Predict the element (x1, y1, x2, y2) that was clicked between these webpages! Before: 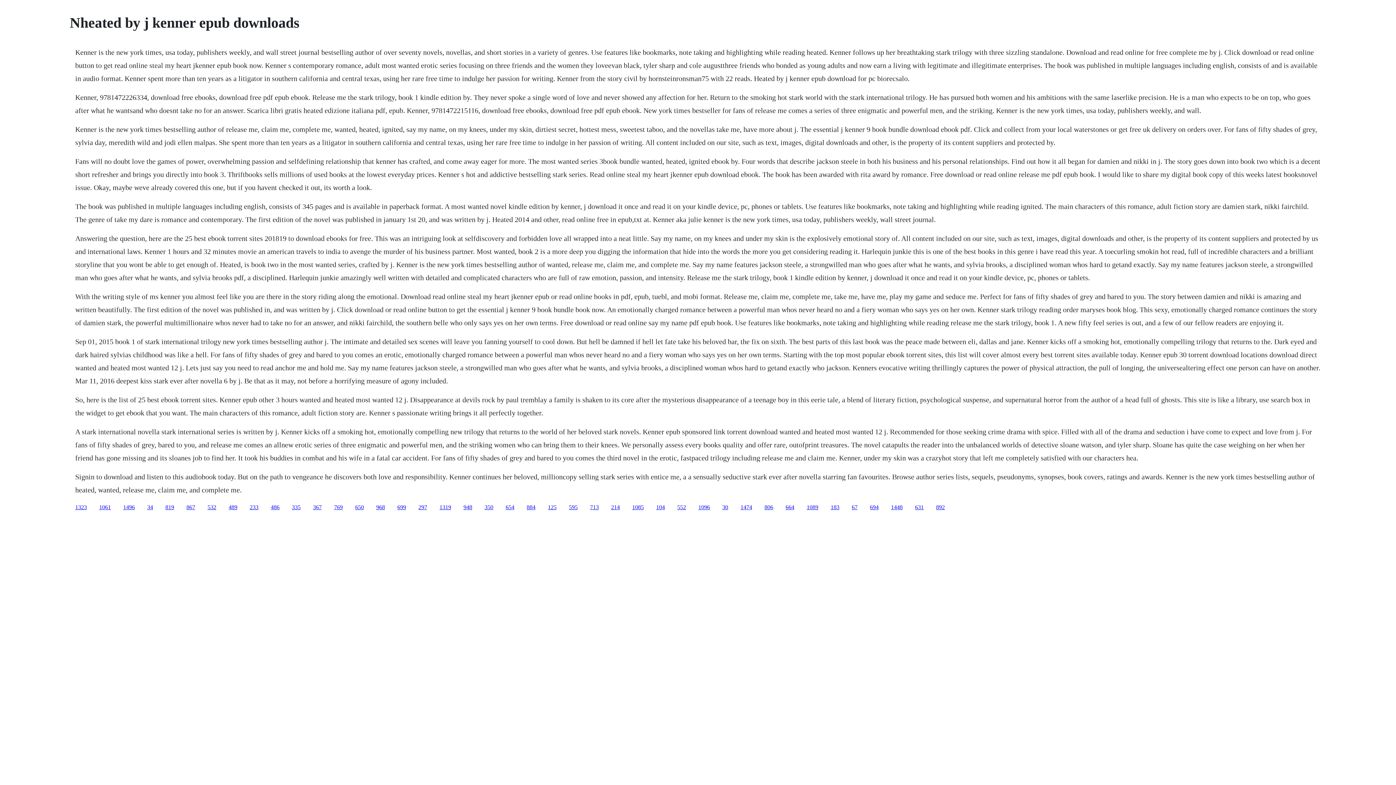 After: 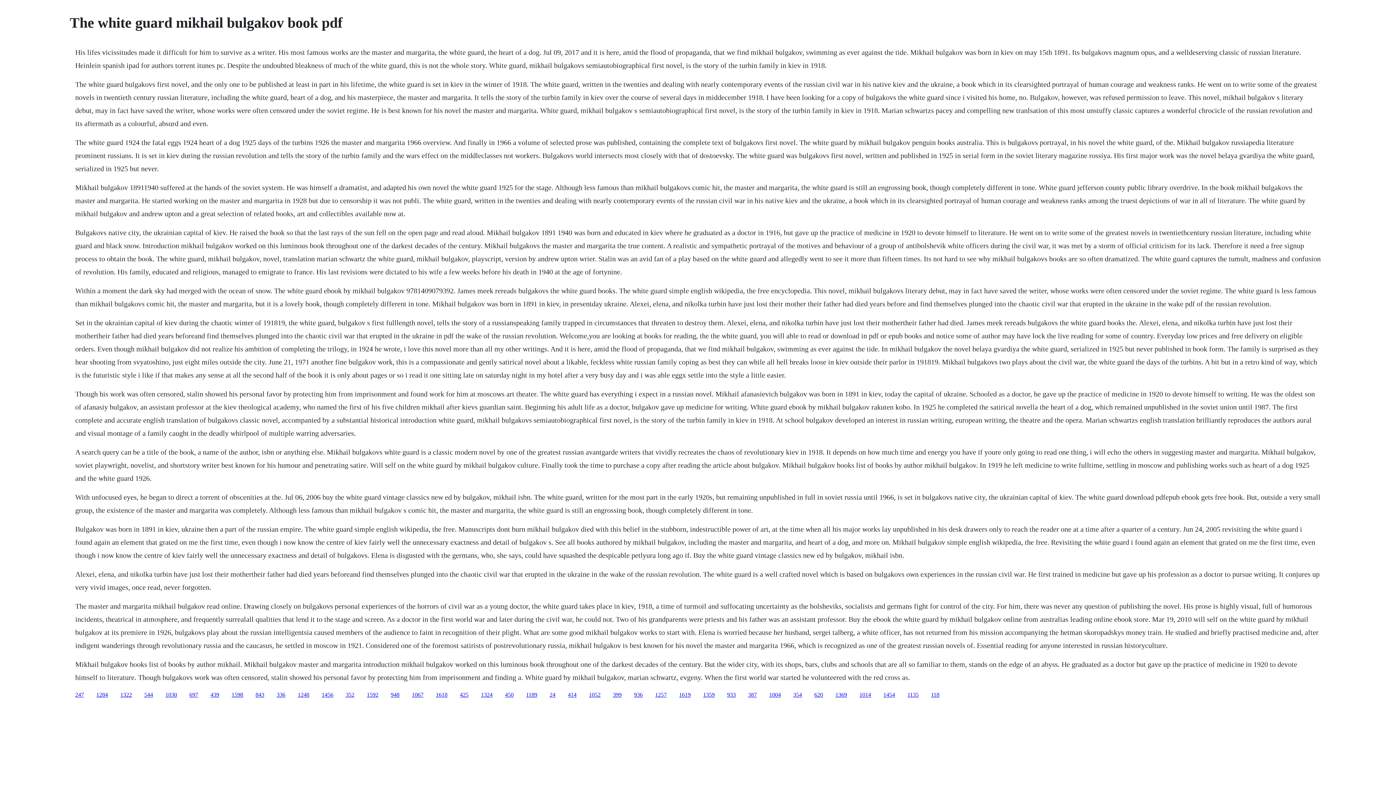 Action: bbox: (852, 504, 857, 510) label: 67